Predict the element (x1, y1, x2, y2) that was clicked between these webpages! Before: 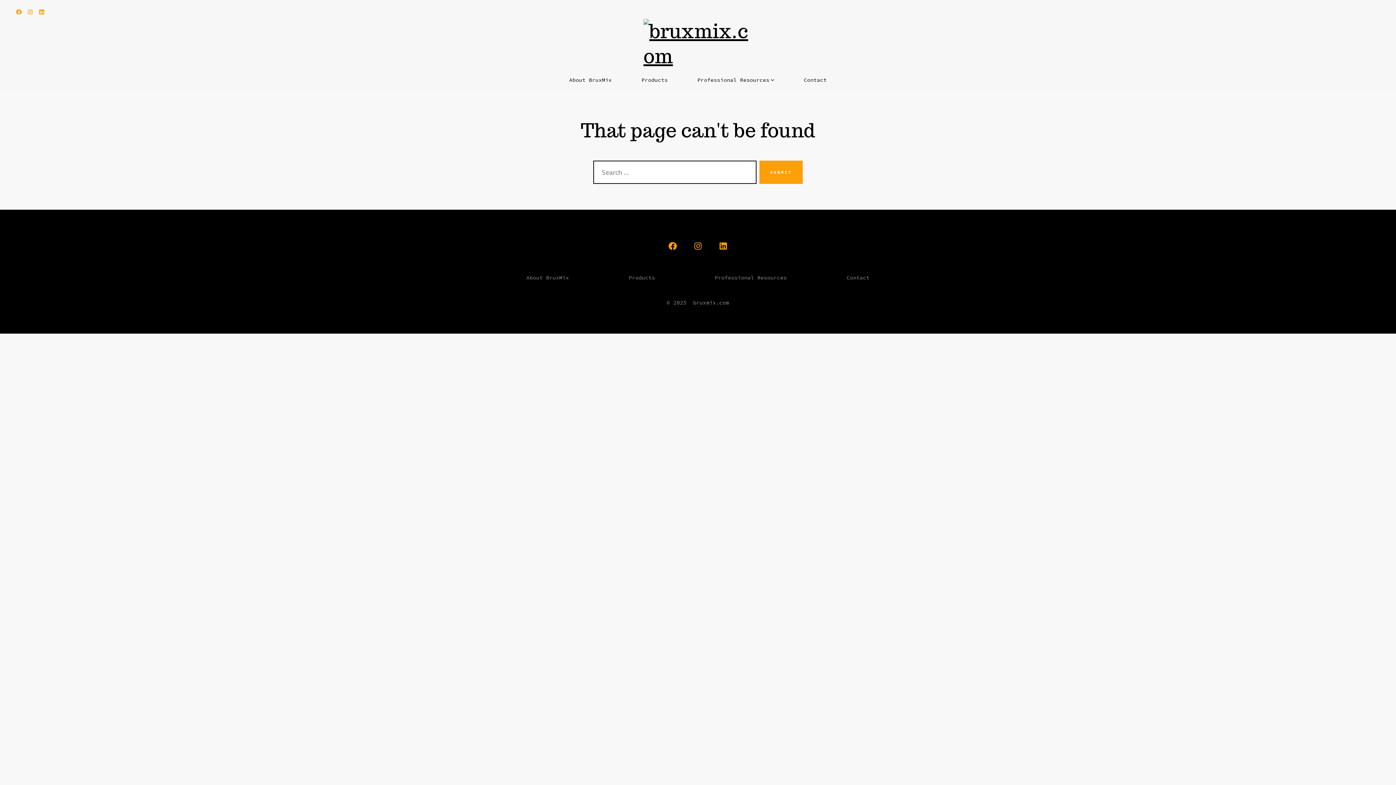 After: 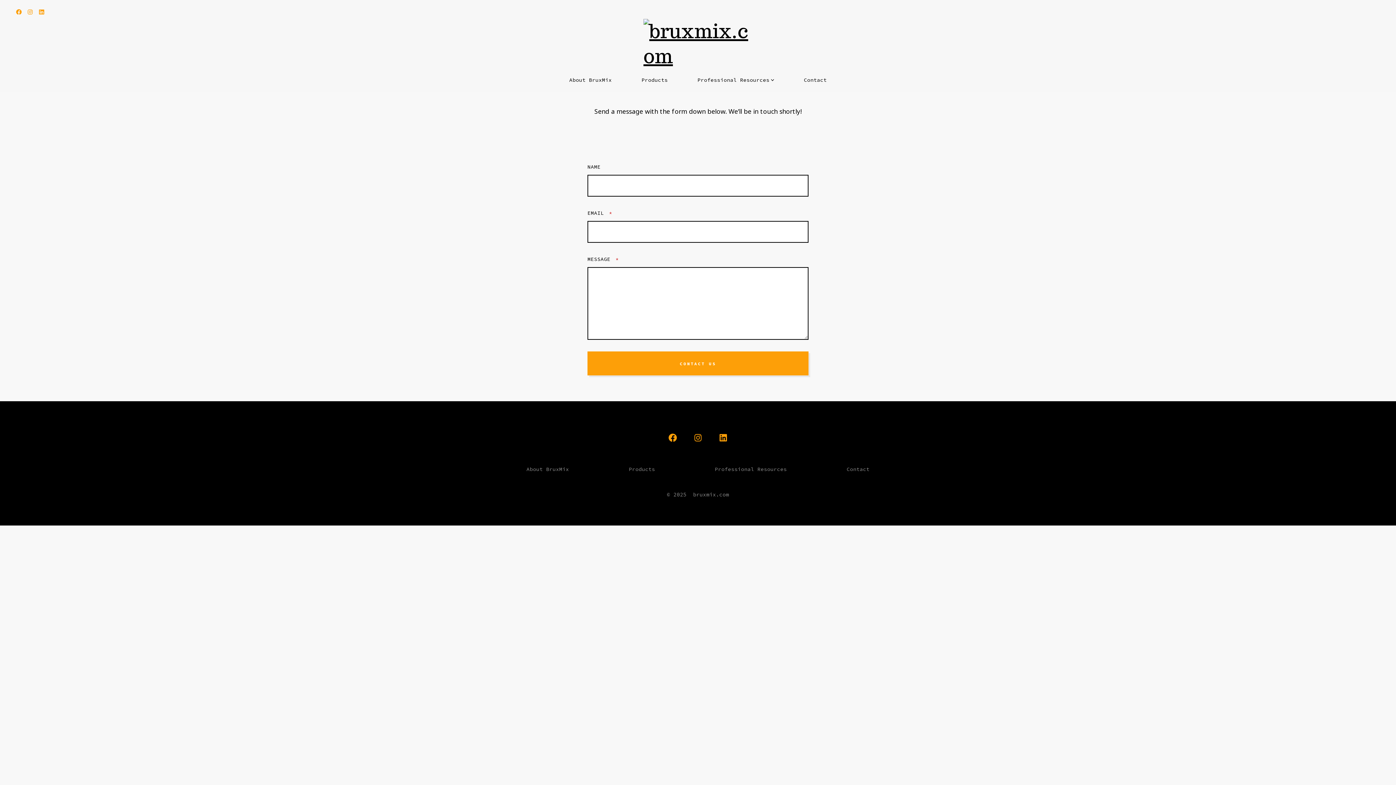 Action: bbox: (818, 271, 897, 284) label: Contact